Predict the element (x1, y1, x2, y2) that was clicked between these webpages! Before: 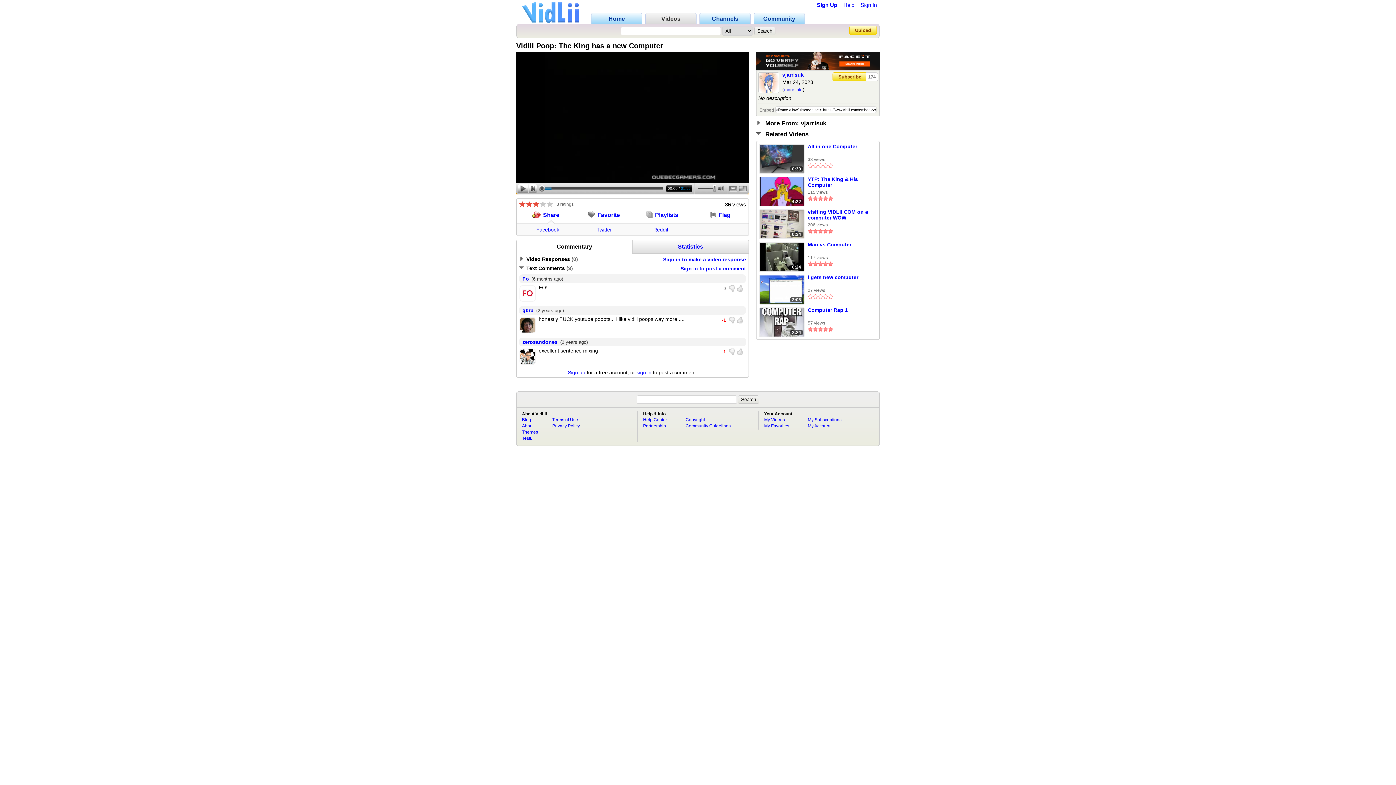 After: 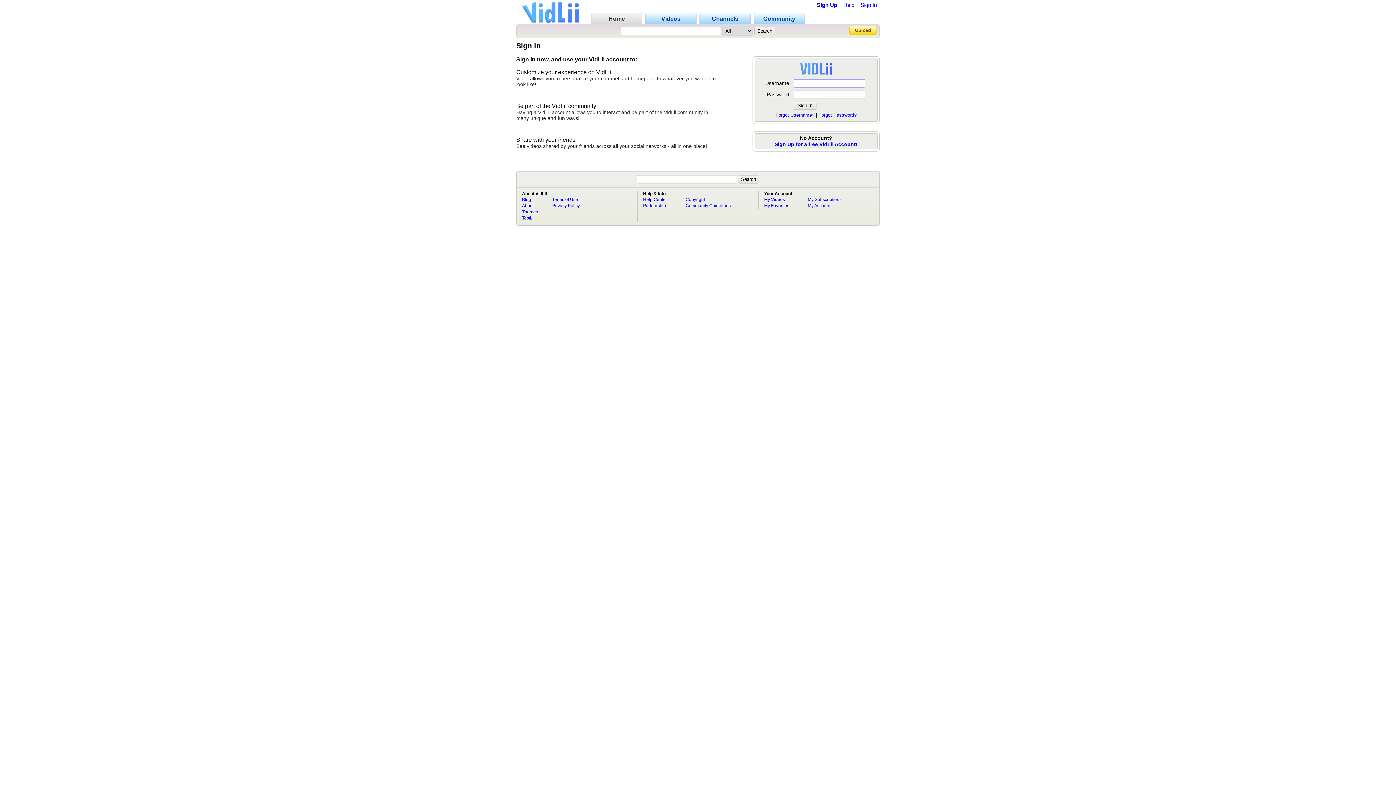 Action: label: Sign in to post a comment bbox: (680, 265, 746, 271)